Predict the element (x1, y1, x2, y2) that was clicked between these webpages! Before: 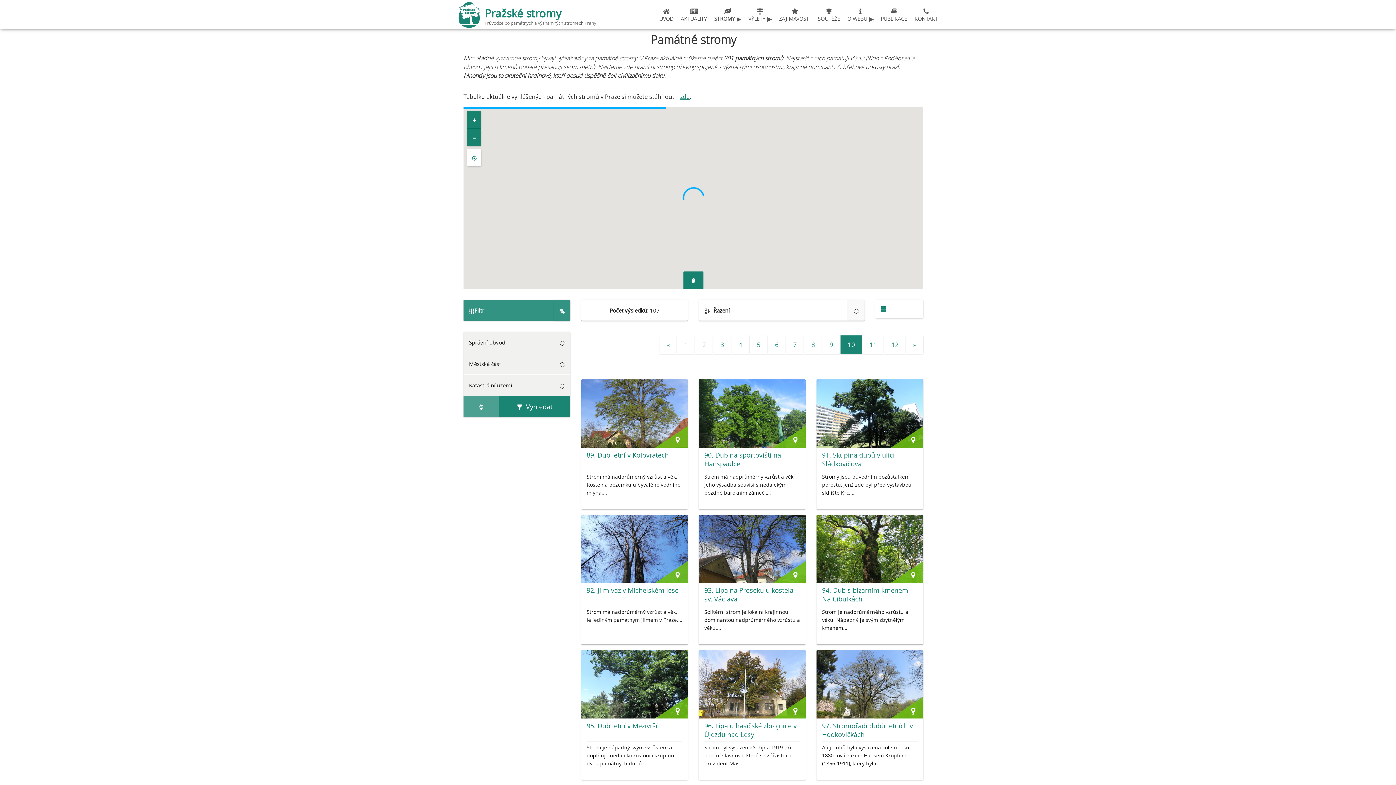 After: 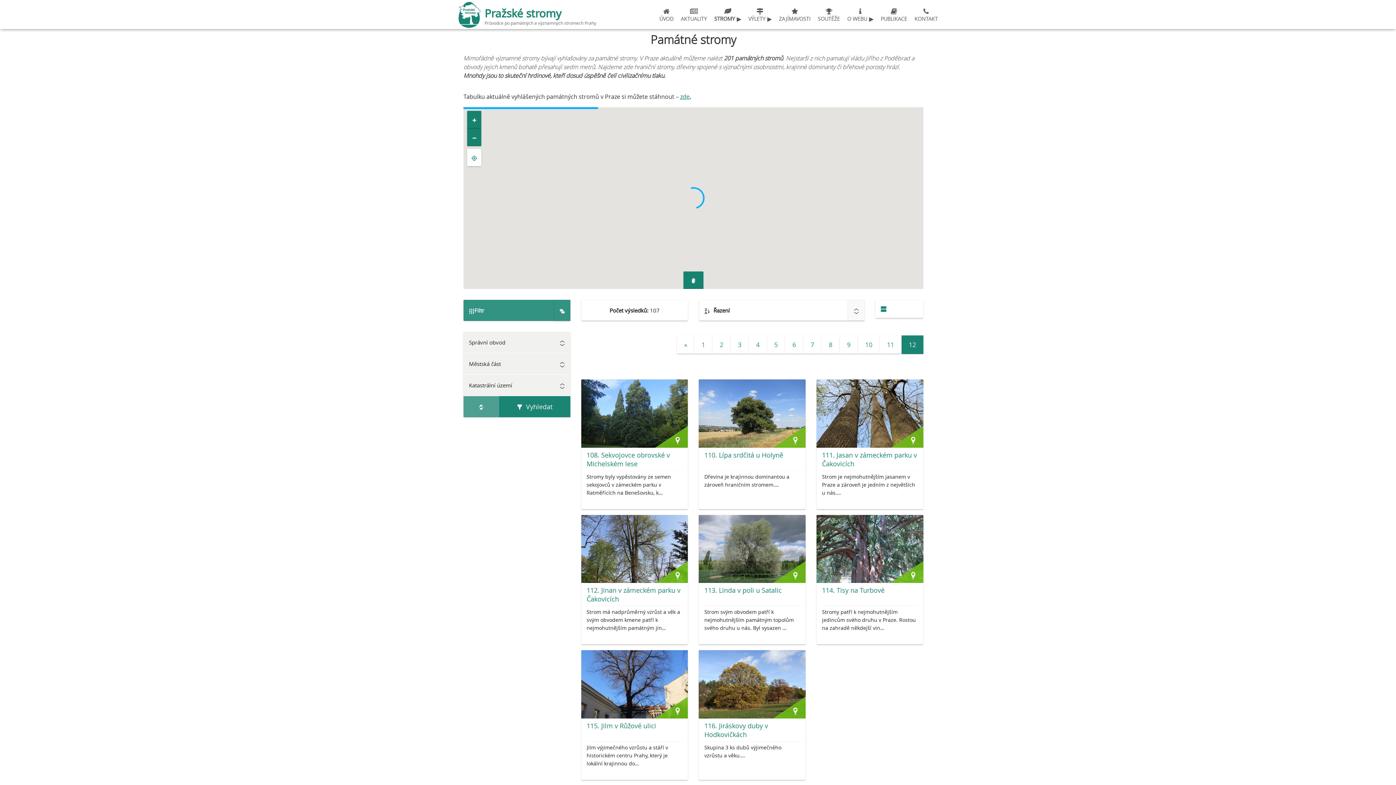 Action: label: 12 bbox: (884, 335, 906, 354)